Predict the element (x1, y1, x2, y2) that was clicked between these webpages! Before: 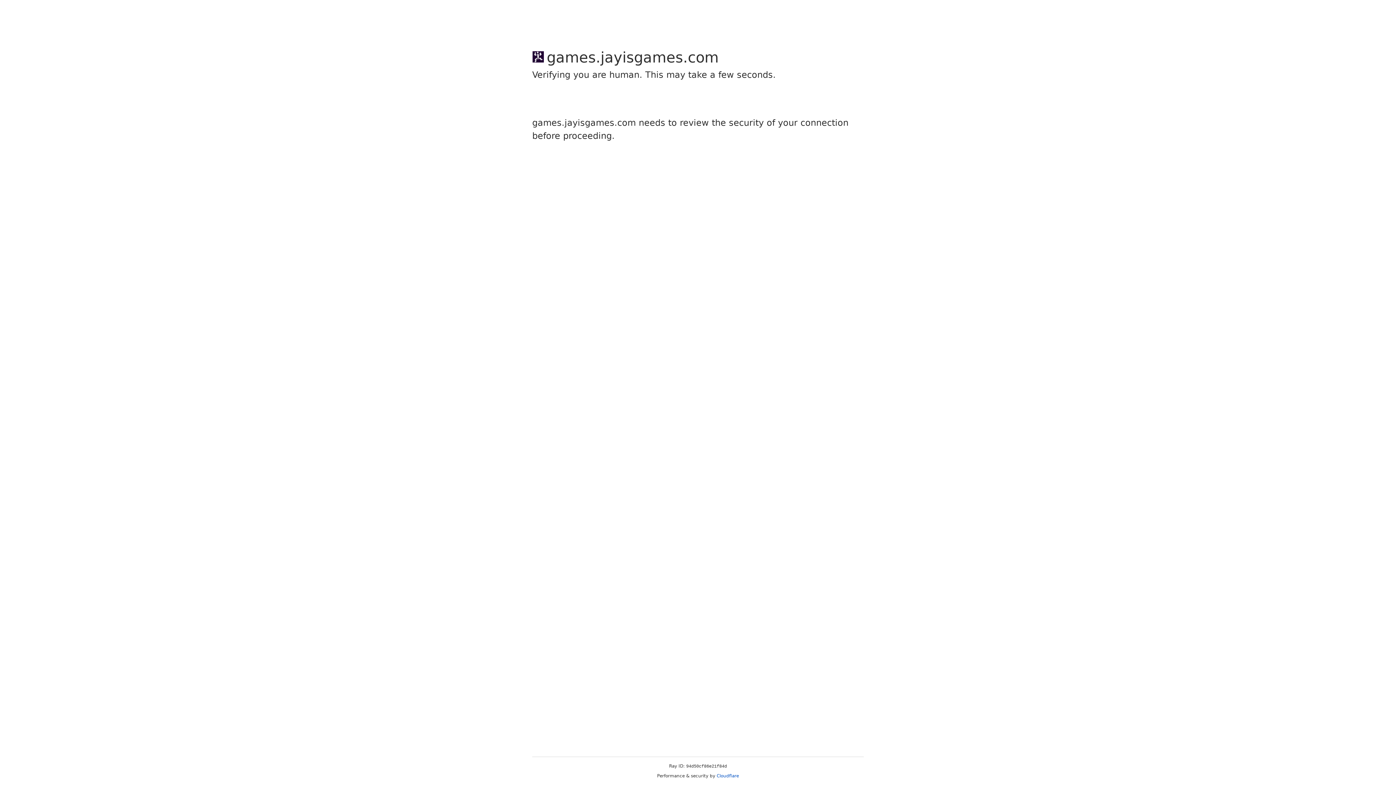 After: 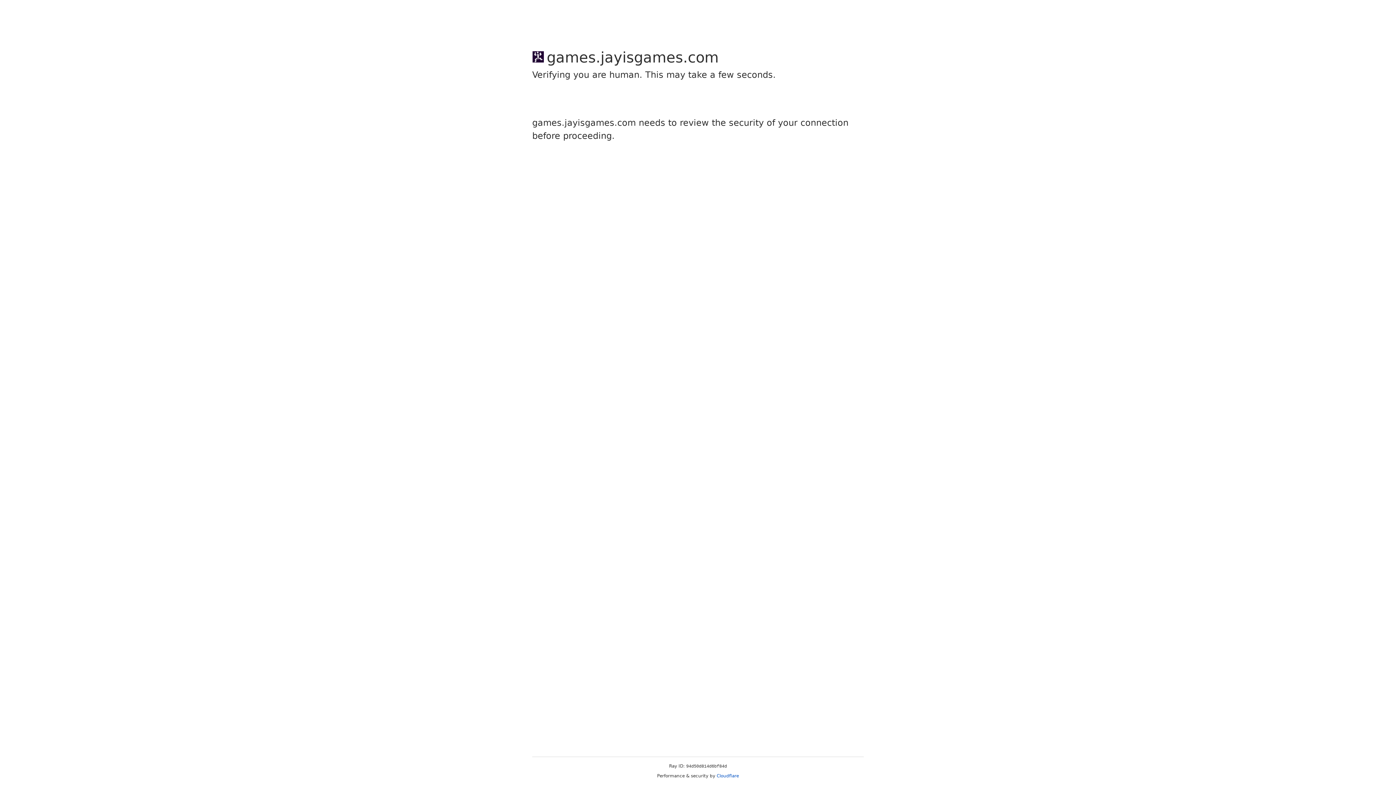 Action: bbox: (716, 773, 739, 778) label: Cloudflare